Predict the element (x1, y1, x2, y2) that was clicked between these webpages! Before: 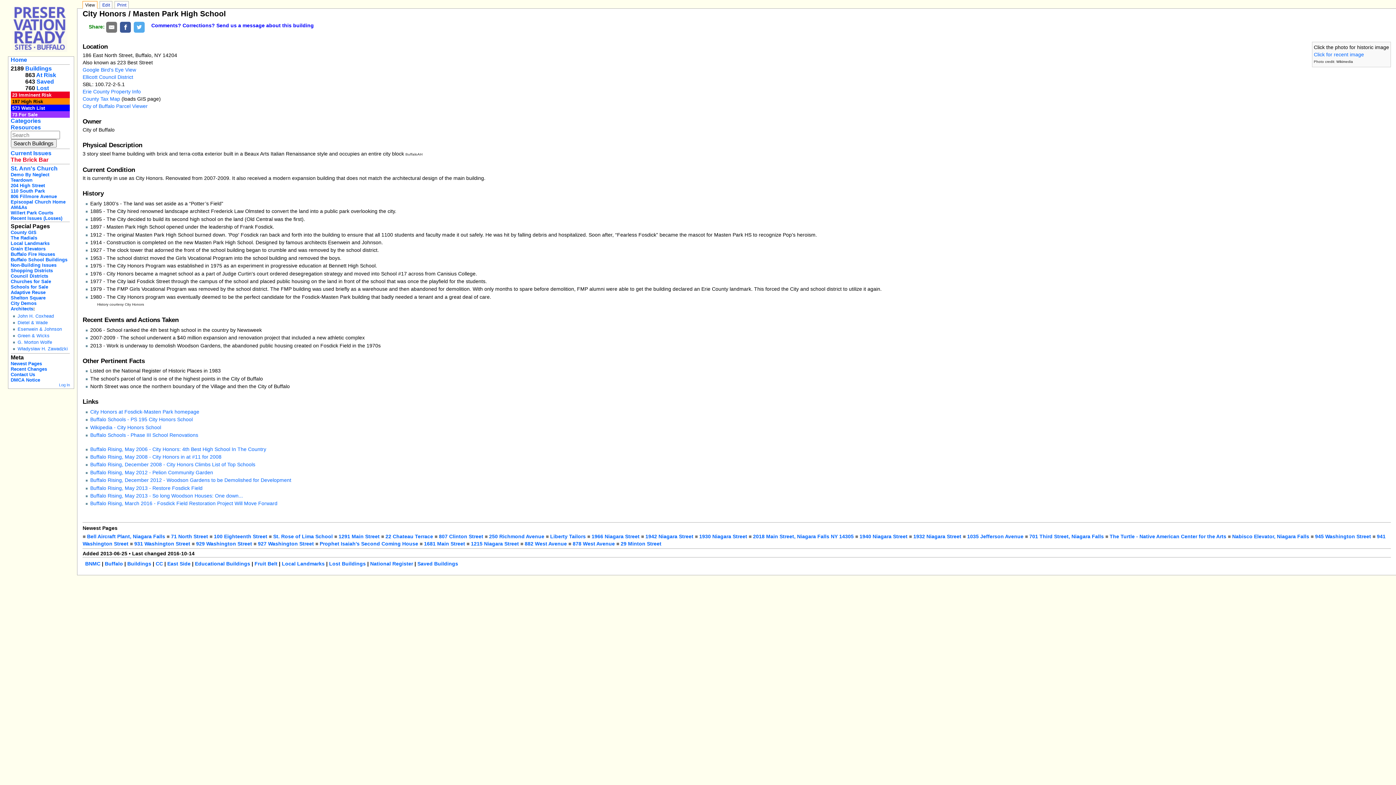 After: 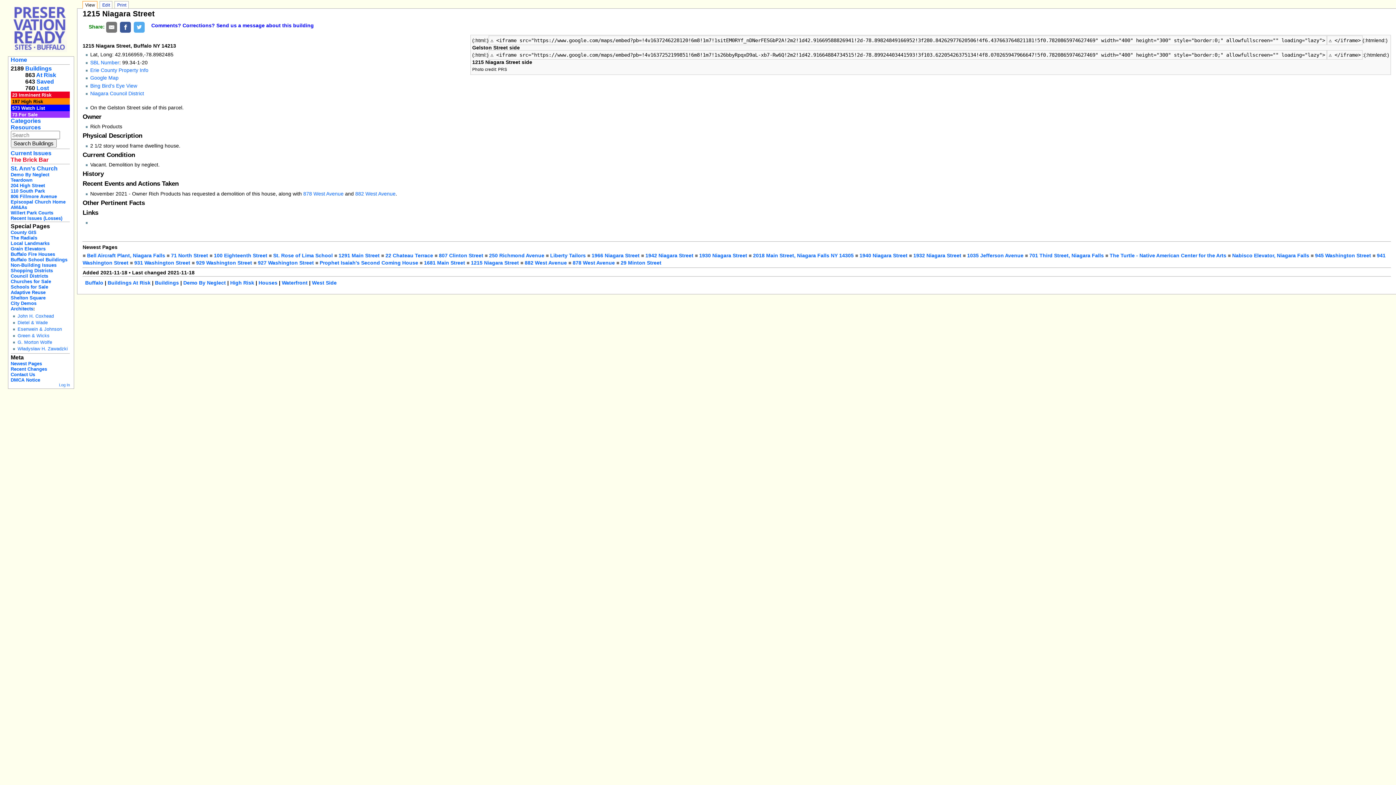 Action: label: 1215 Niagara Street bbox: (471, 541, 519, 546)